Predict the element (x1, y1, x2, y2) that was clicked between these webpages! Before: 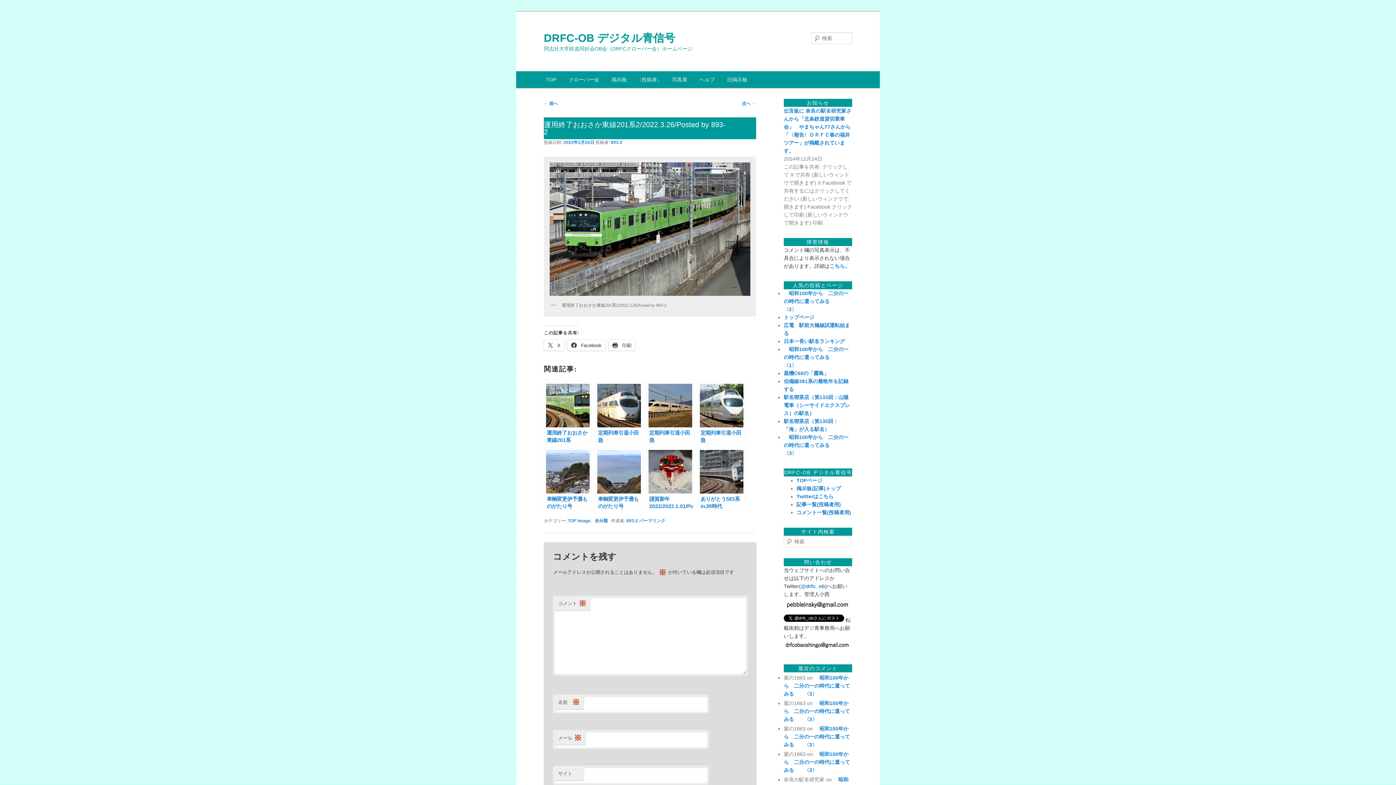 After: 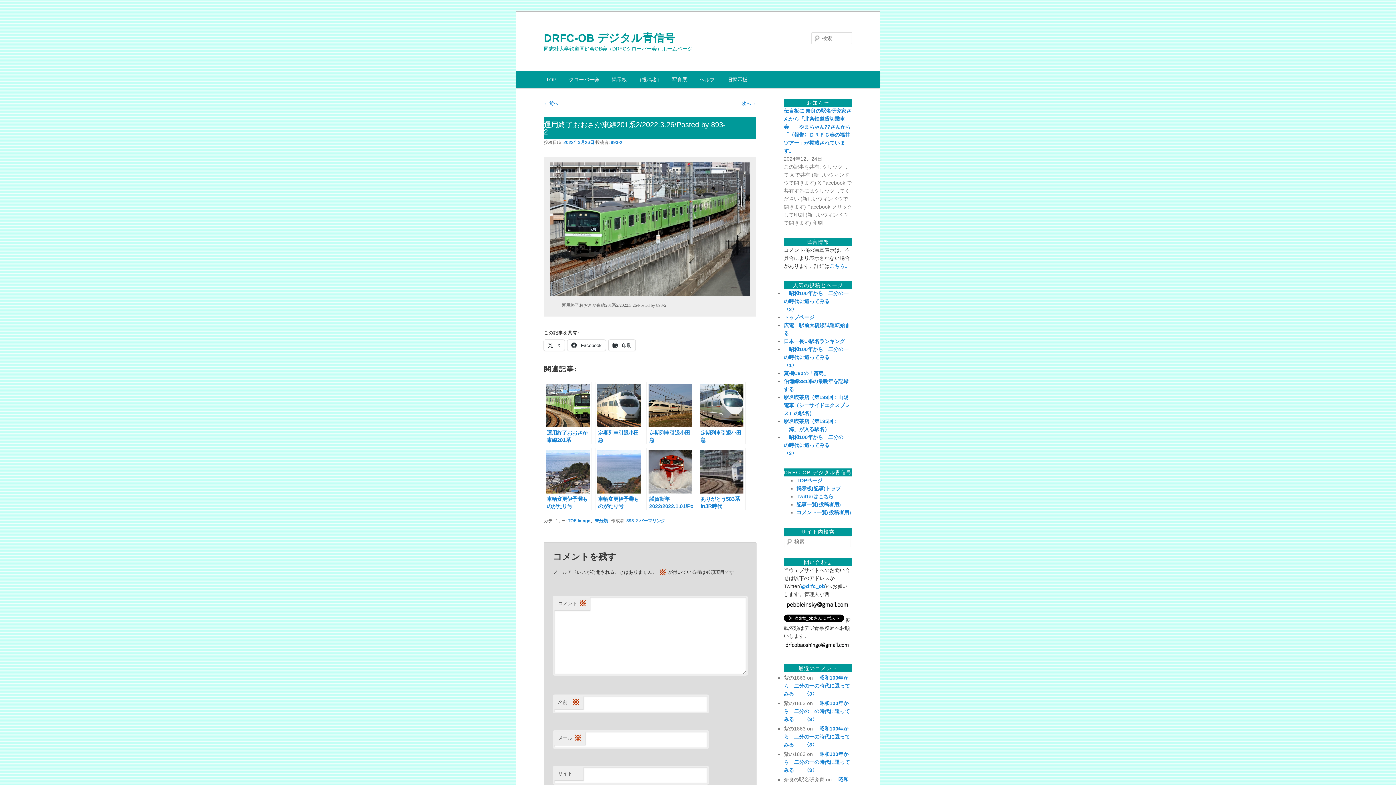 Action: bbox: (639, 518, 665, 523) label: パーマリンク